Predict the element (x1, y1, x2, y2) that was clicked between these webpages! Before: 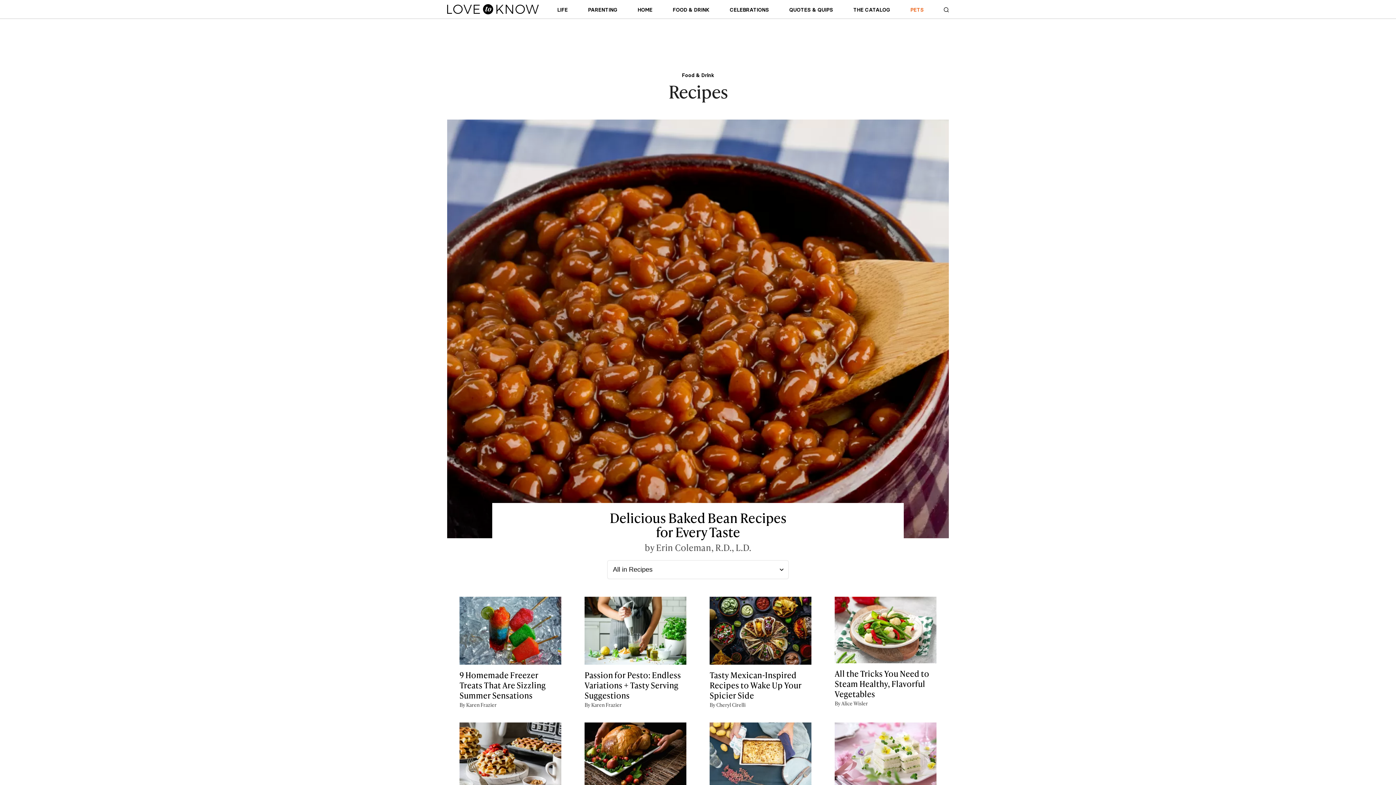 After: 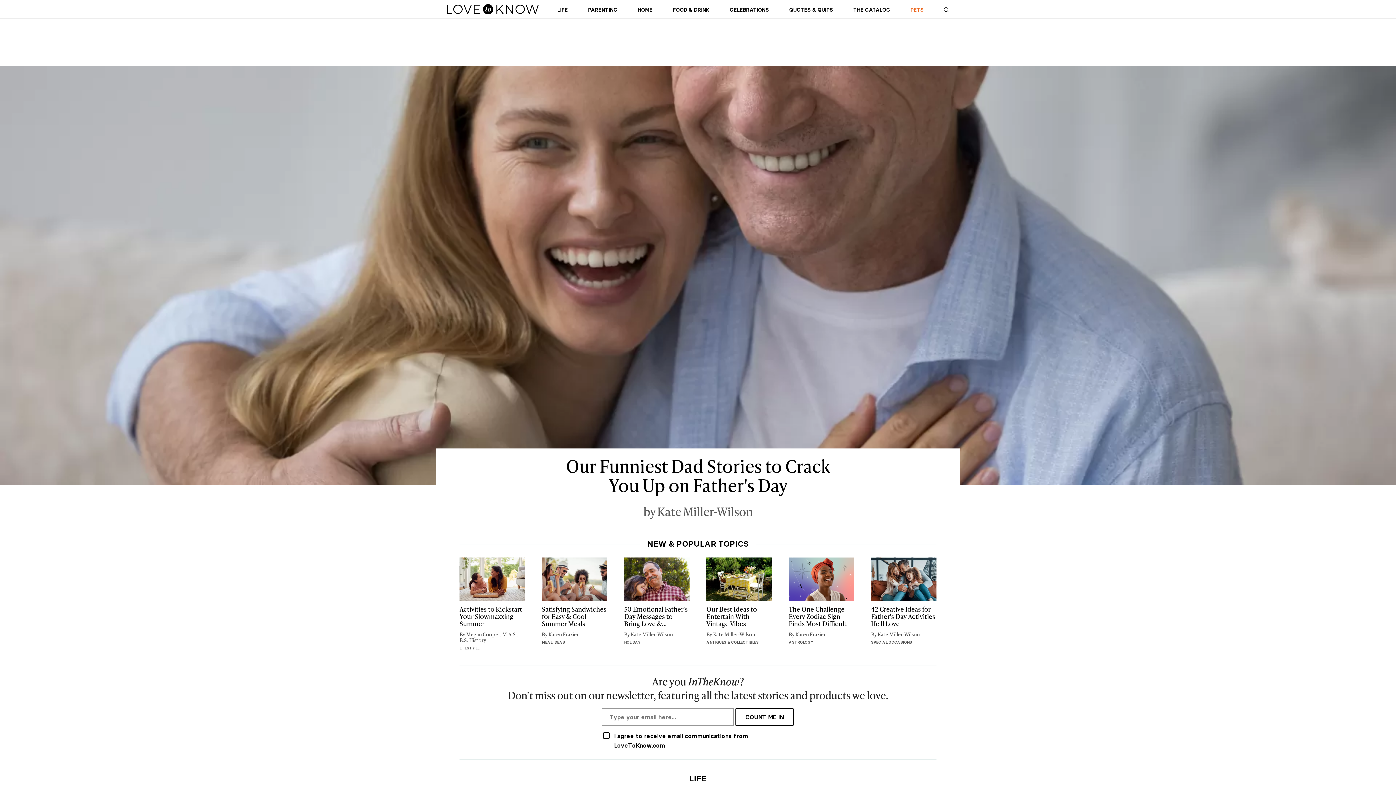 Action: label: Lovetoknow Homepage bbox: (447, 0, 538, 18)